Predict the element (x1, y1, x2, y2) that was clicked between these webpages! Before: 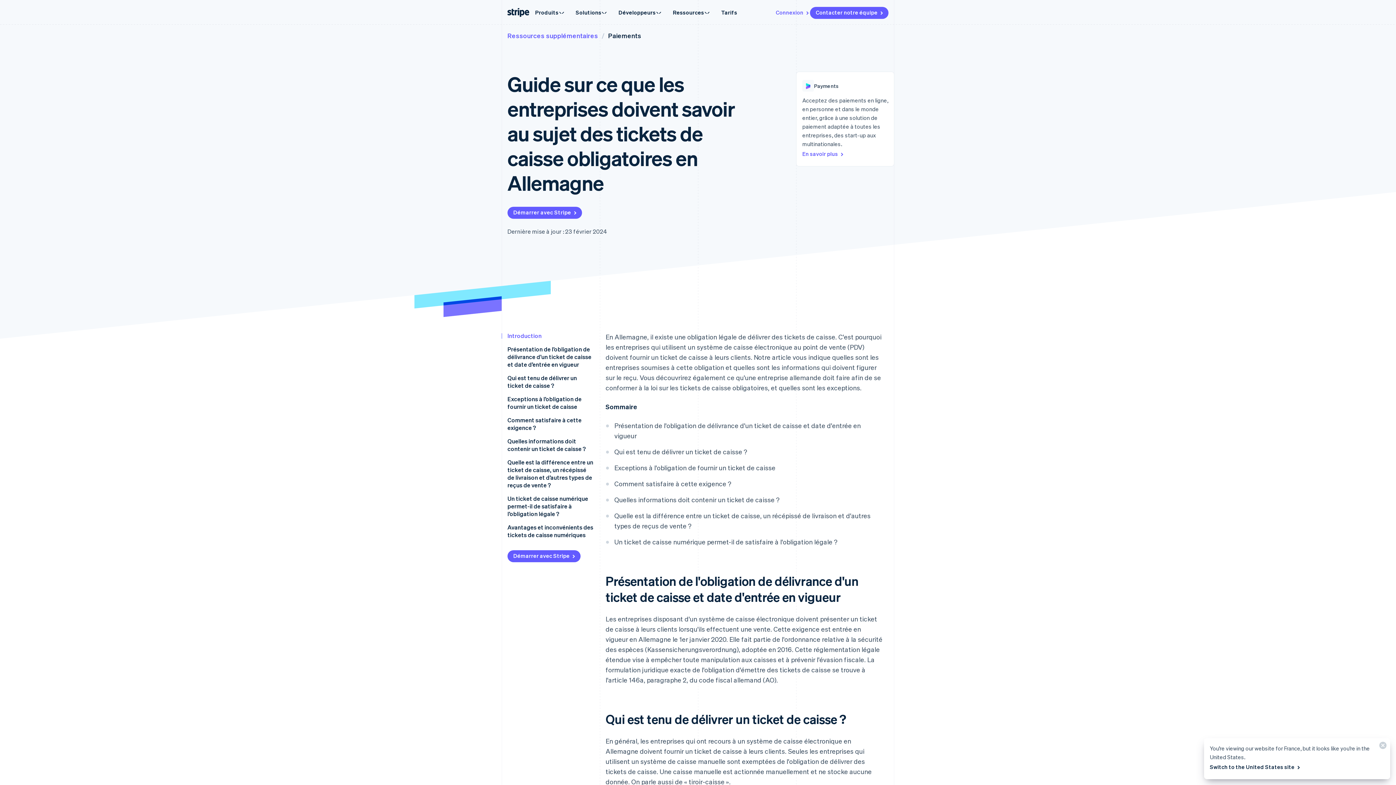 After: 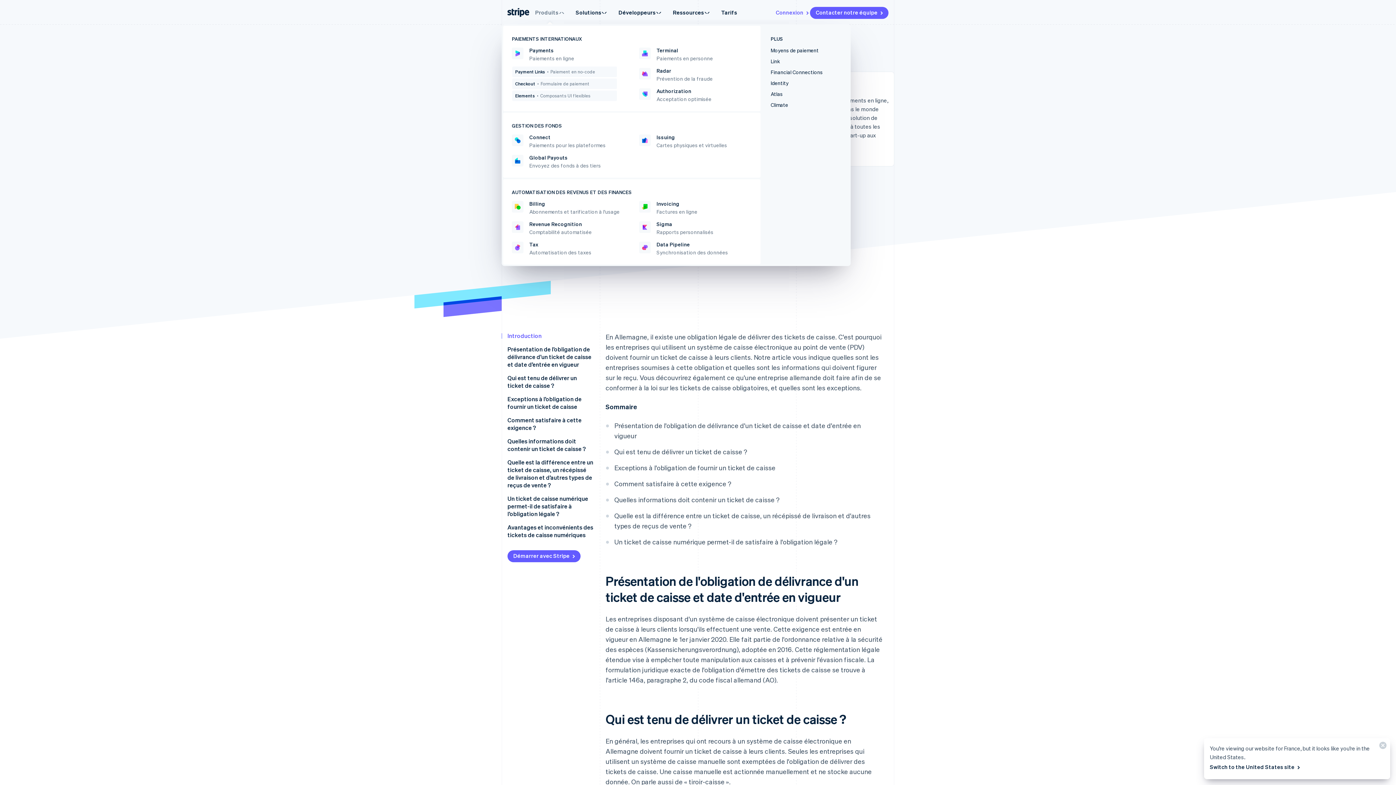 Action: label: Produits bbox: (529, 4, 570, 20)